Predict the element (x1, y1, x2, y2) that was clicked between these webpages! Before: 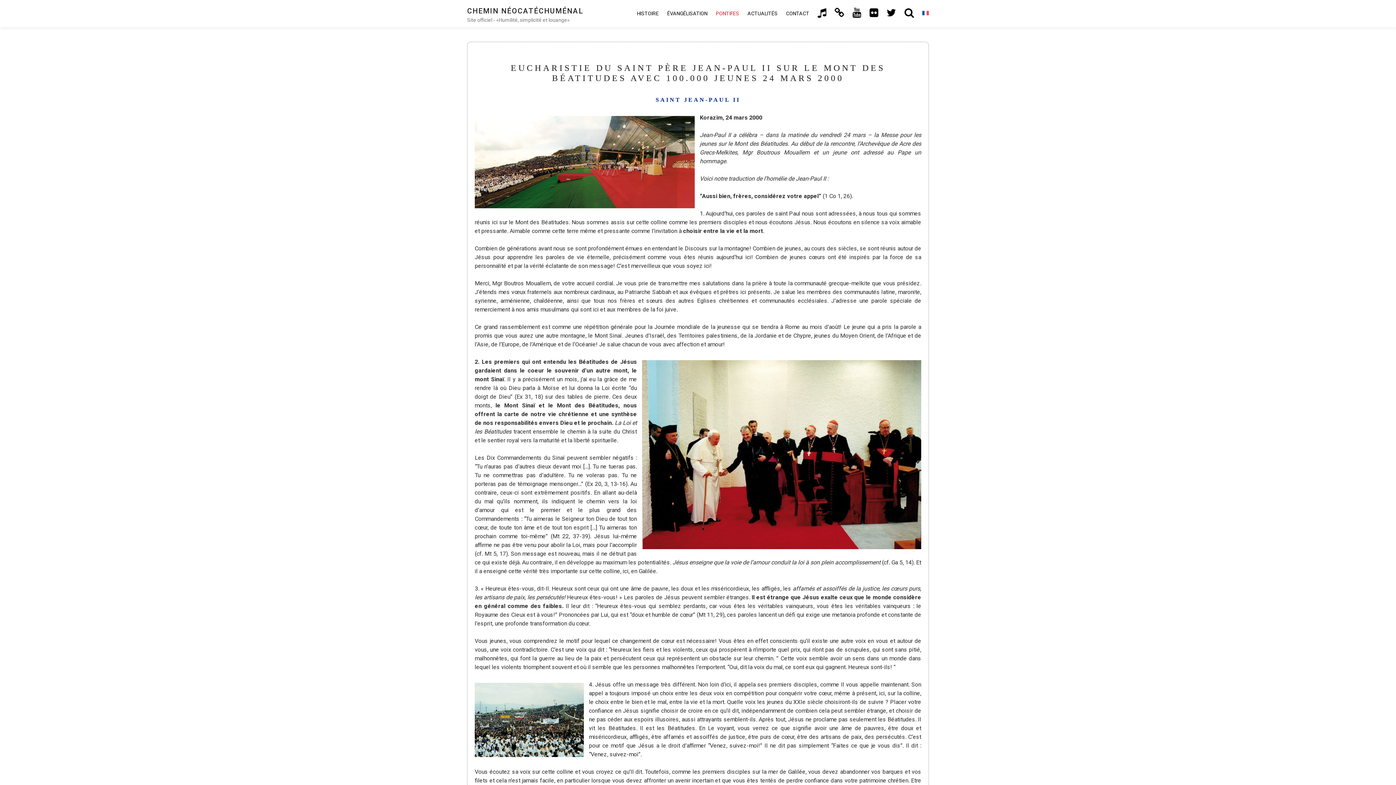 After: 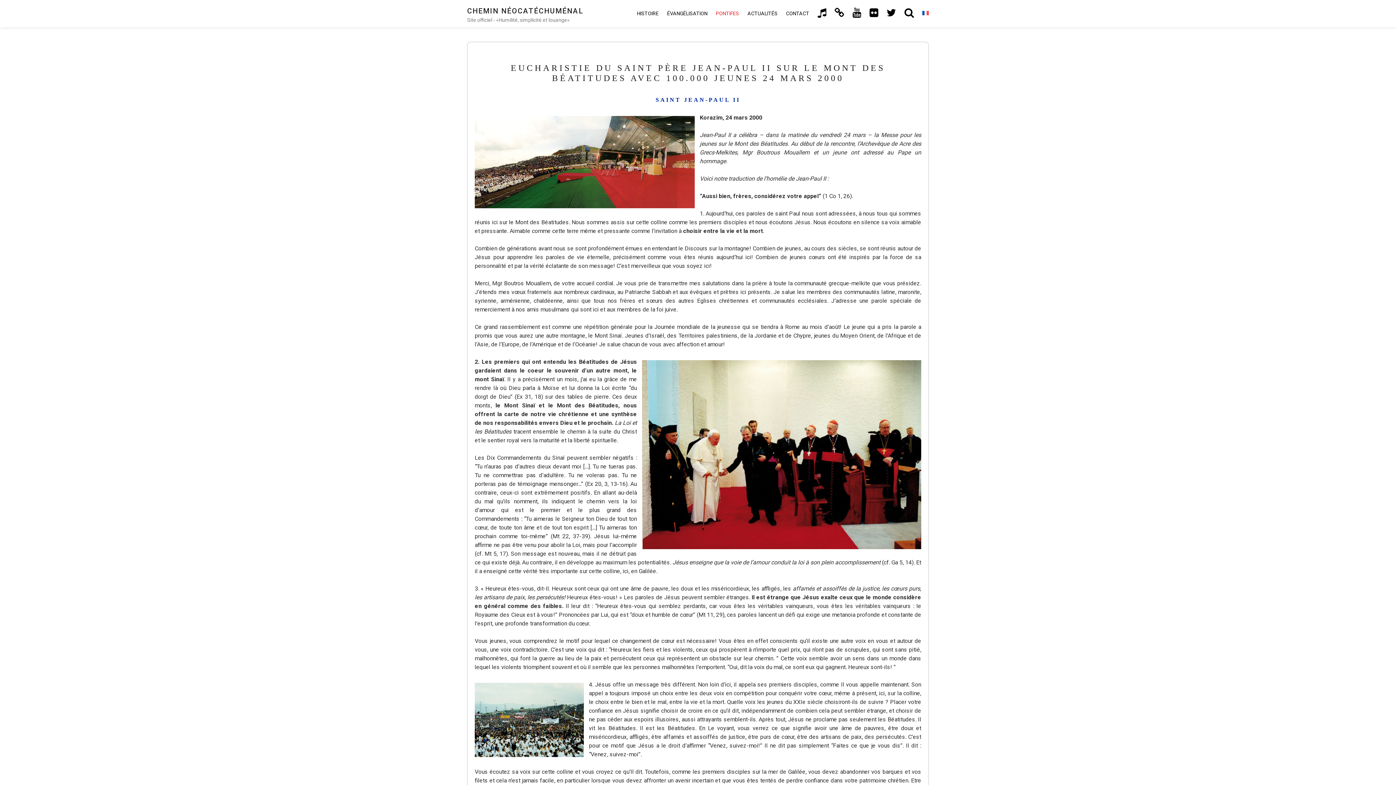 Action: bbox: (918, 10, 929, 15)